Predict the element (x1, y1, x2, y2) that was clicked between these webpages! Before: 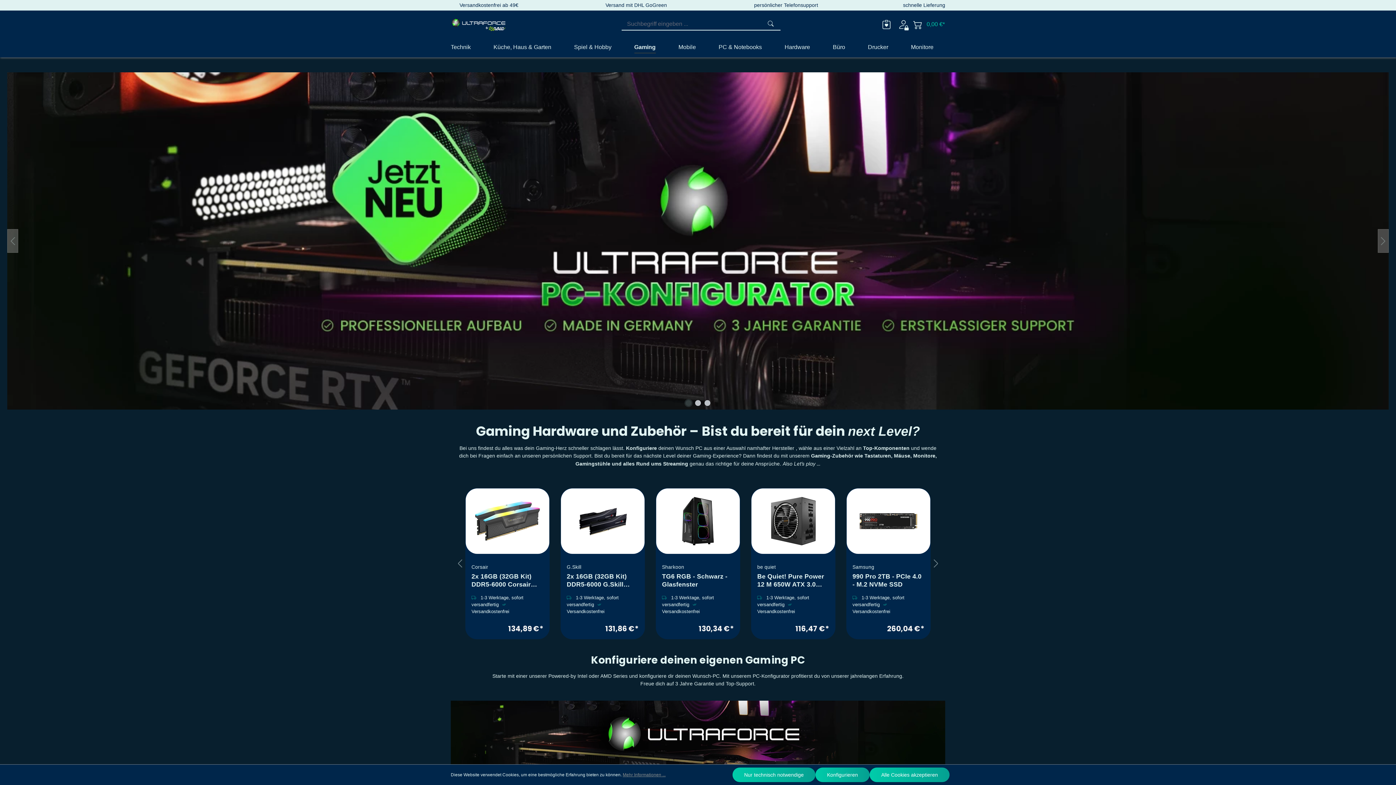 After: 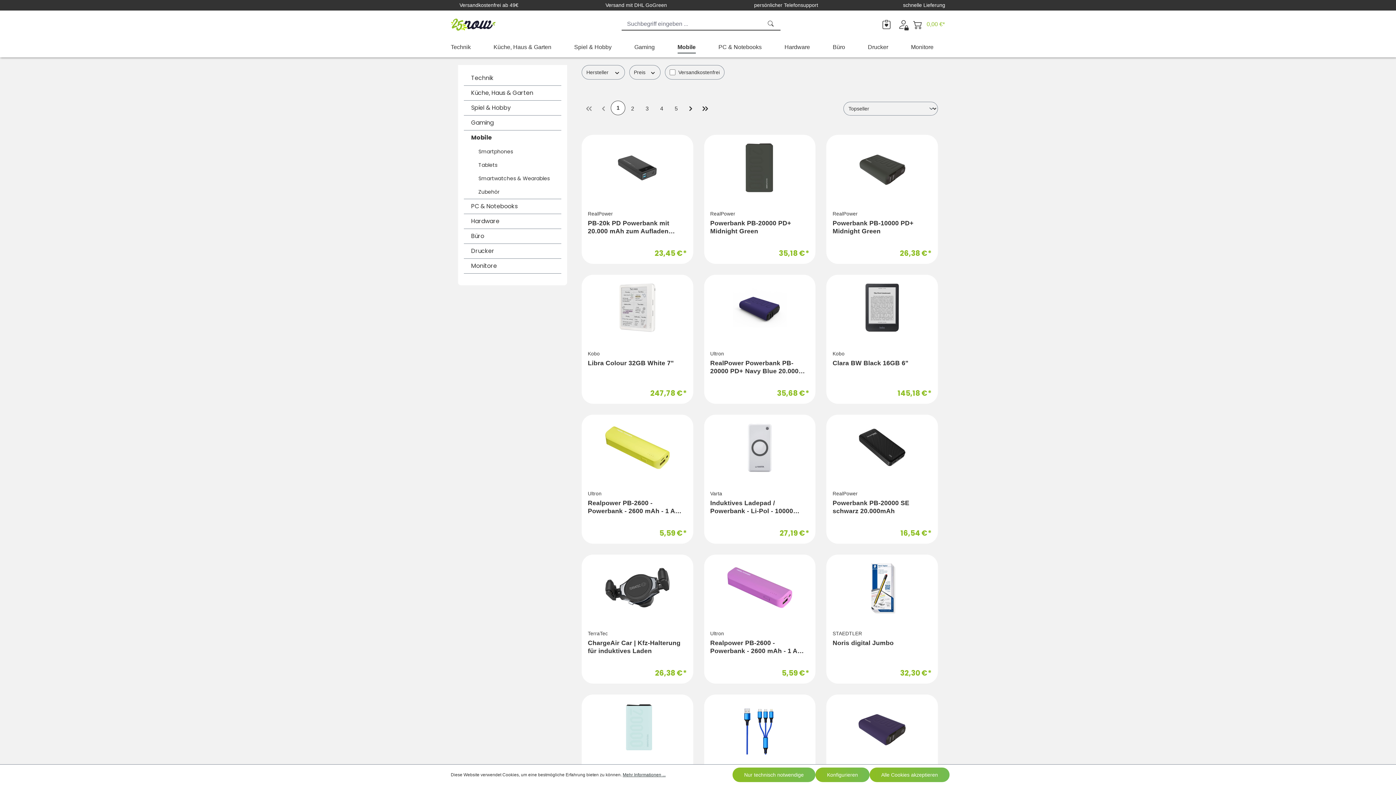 Action: label: Mobile bbox: (678, 40, 707, 56)